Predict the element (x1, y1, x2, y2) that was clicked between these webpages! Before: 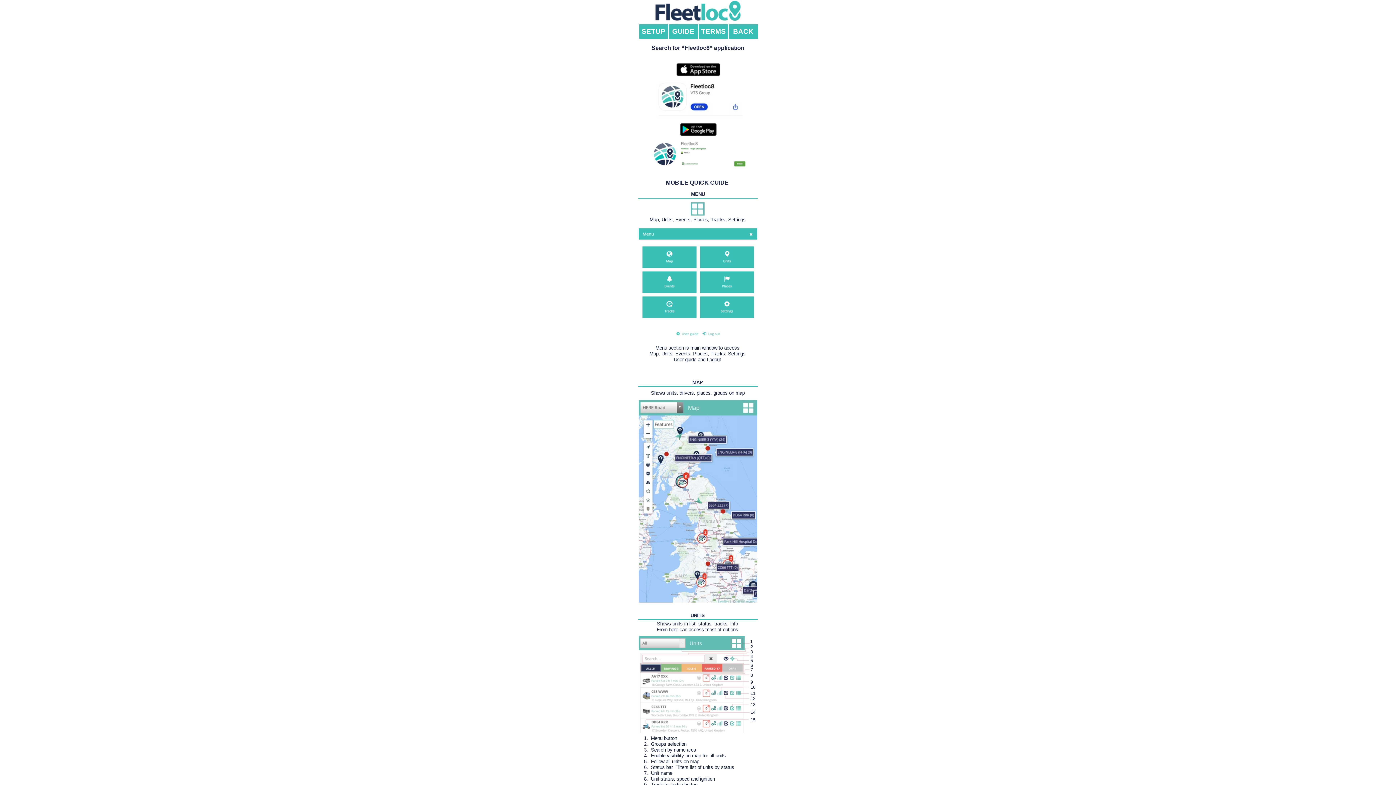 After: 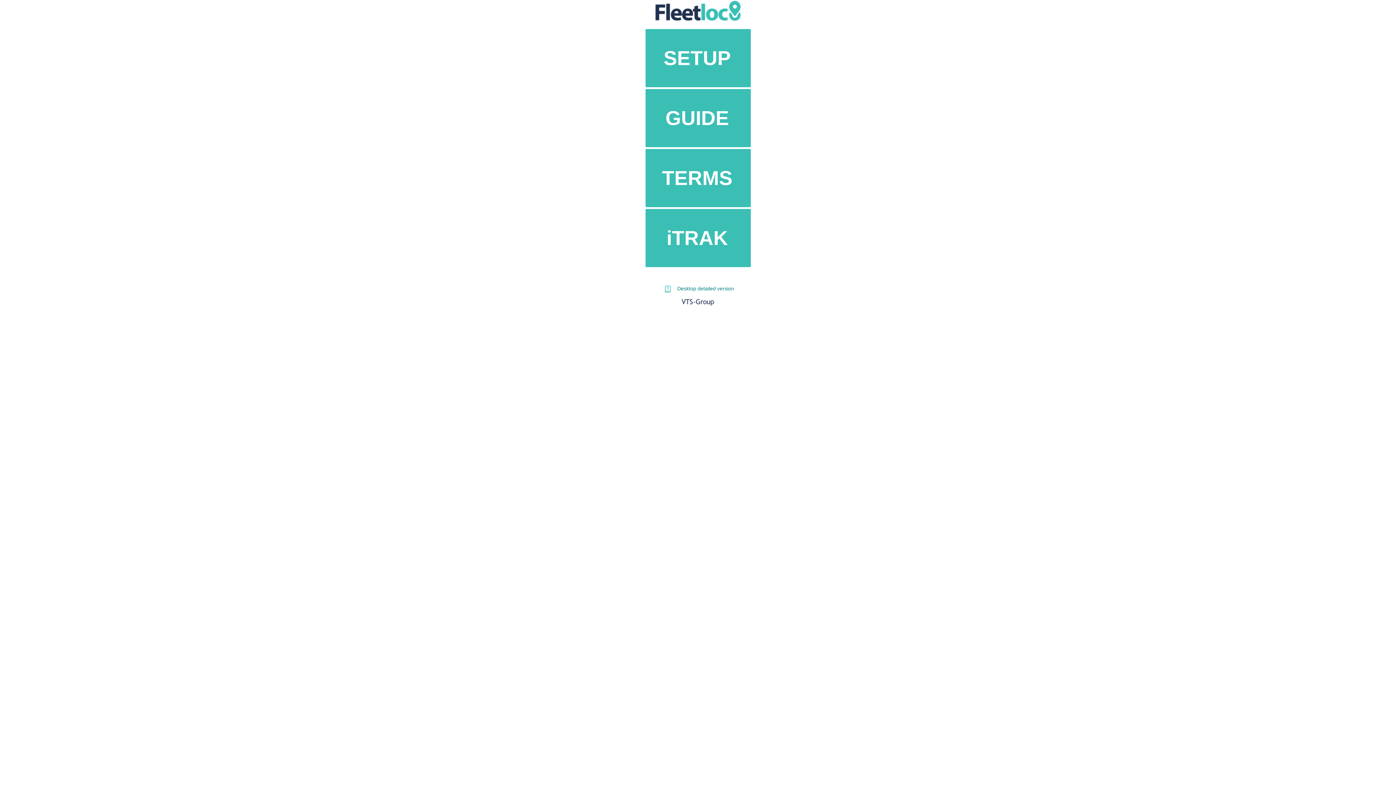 Action: label: BACK bbox: (728, 24, 758, 38)